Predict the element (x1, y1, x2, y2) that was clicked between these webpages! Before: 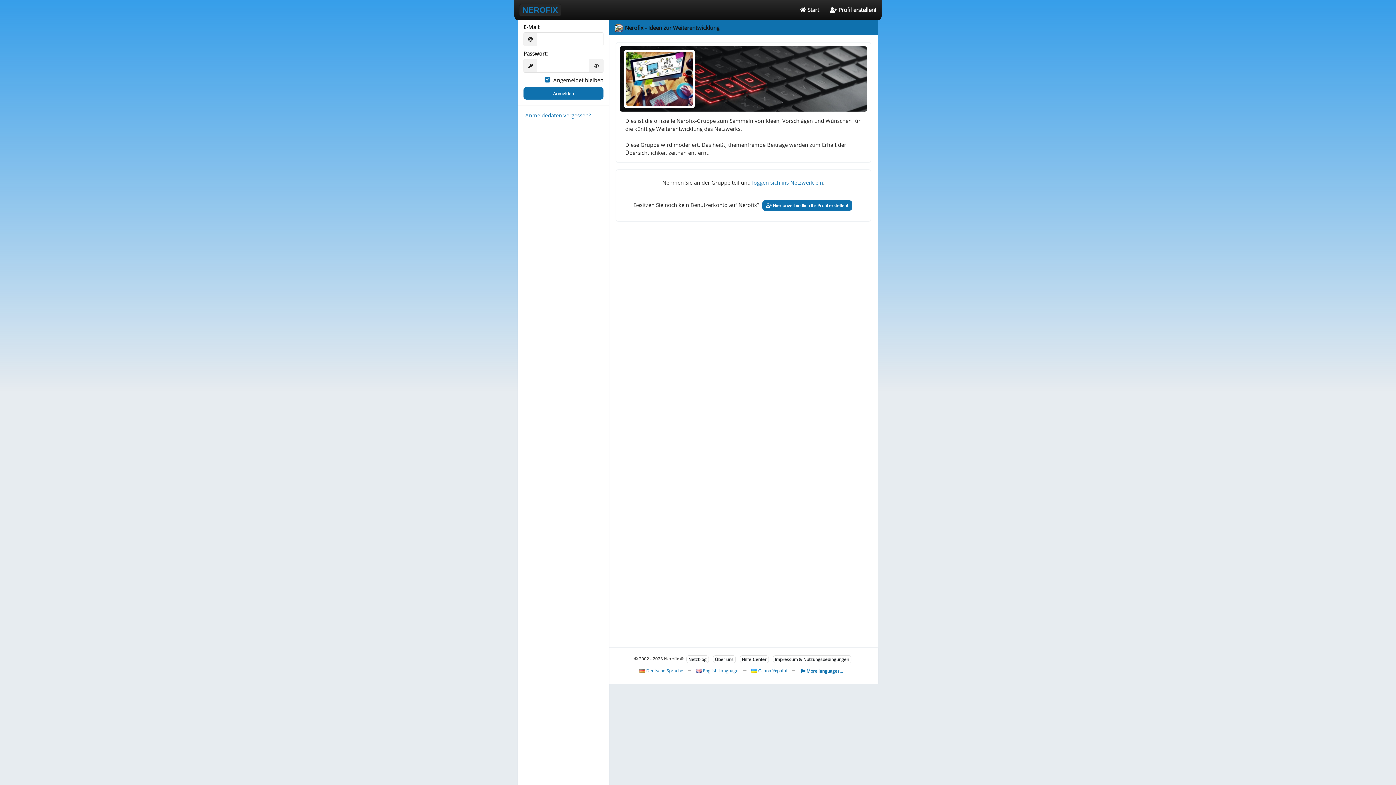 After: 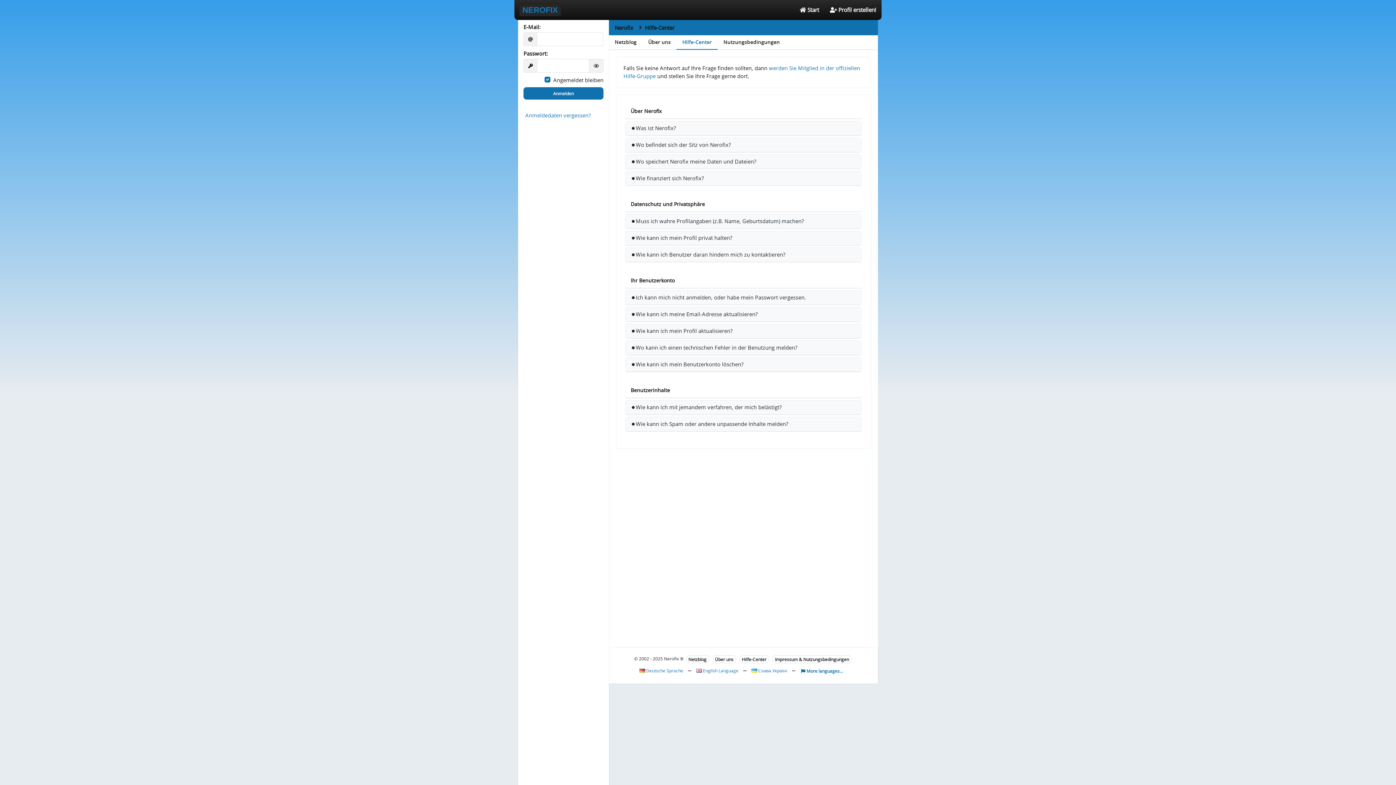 Action: bbox: (739, 655, 768, 663) label: Hilfe-Center